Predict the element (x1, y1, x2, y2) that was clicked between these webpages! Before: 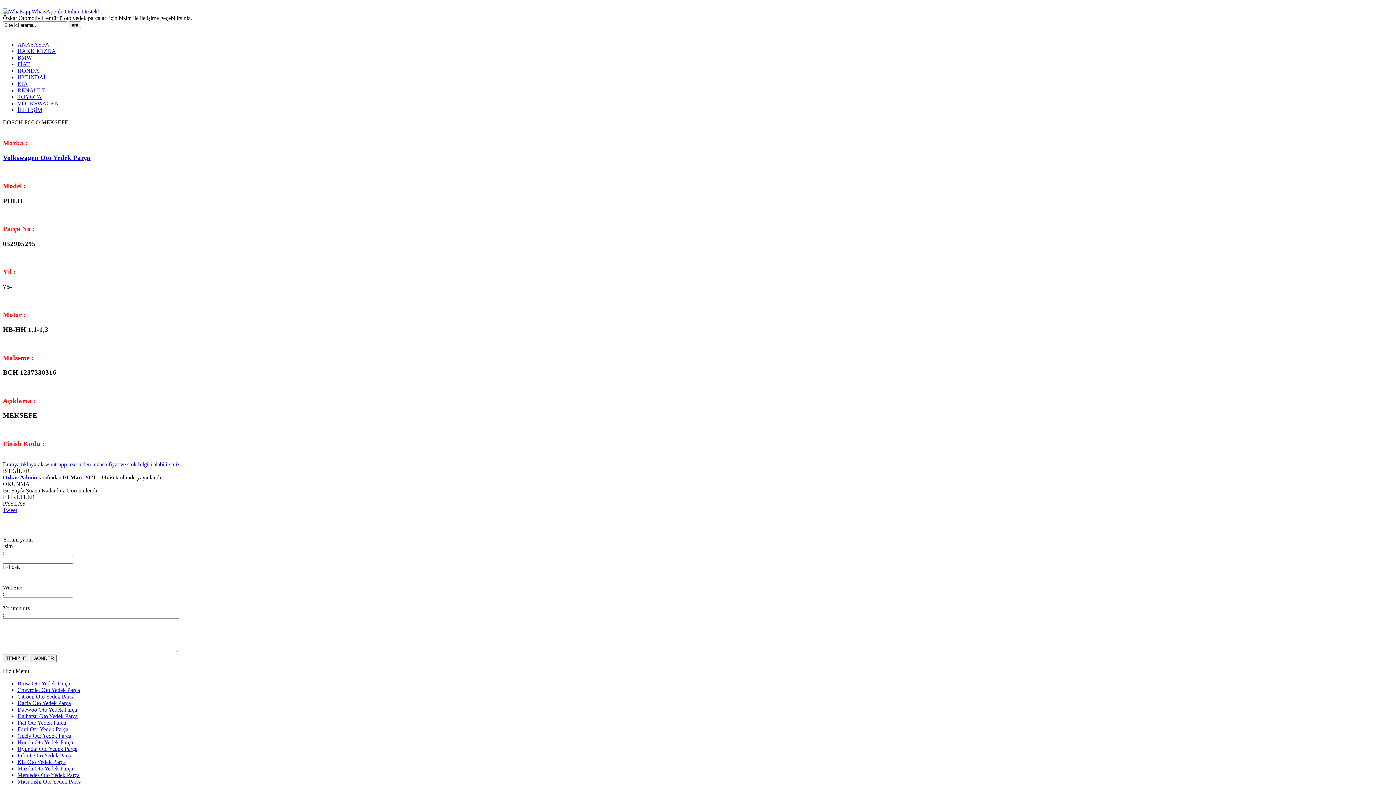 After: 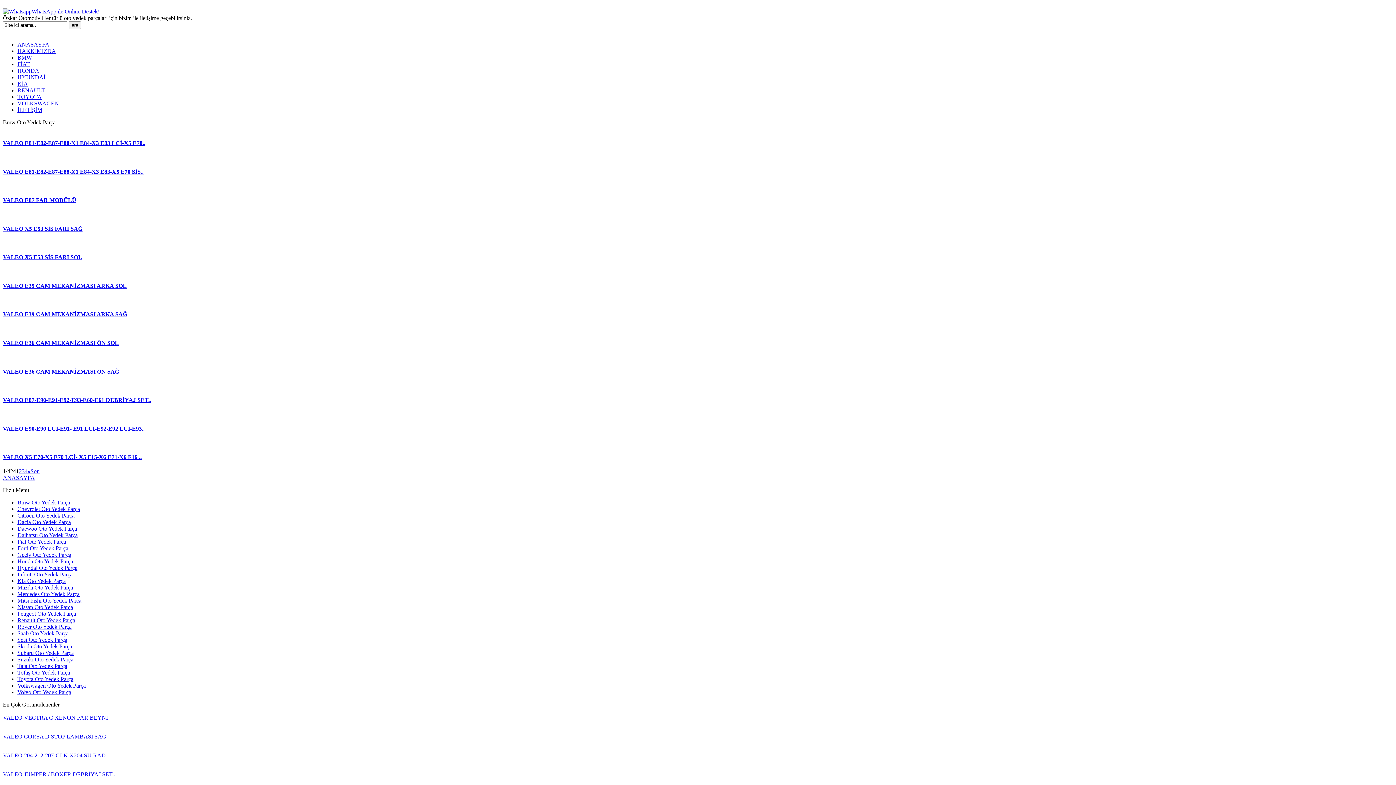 Action: label: BMW bbox: (17, 54, 32, 60)